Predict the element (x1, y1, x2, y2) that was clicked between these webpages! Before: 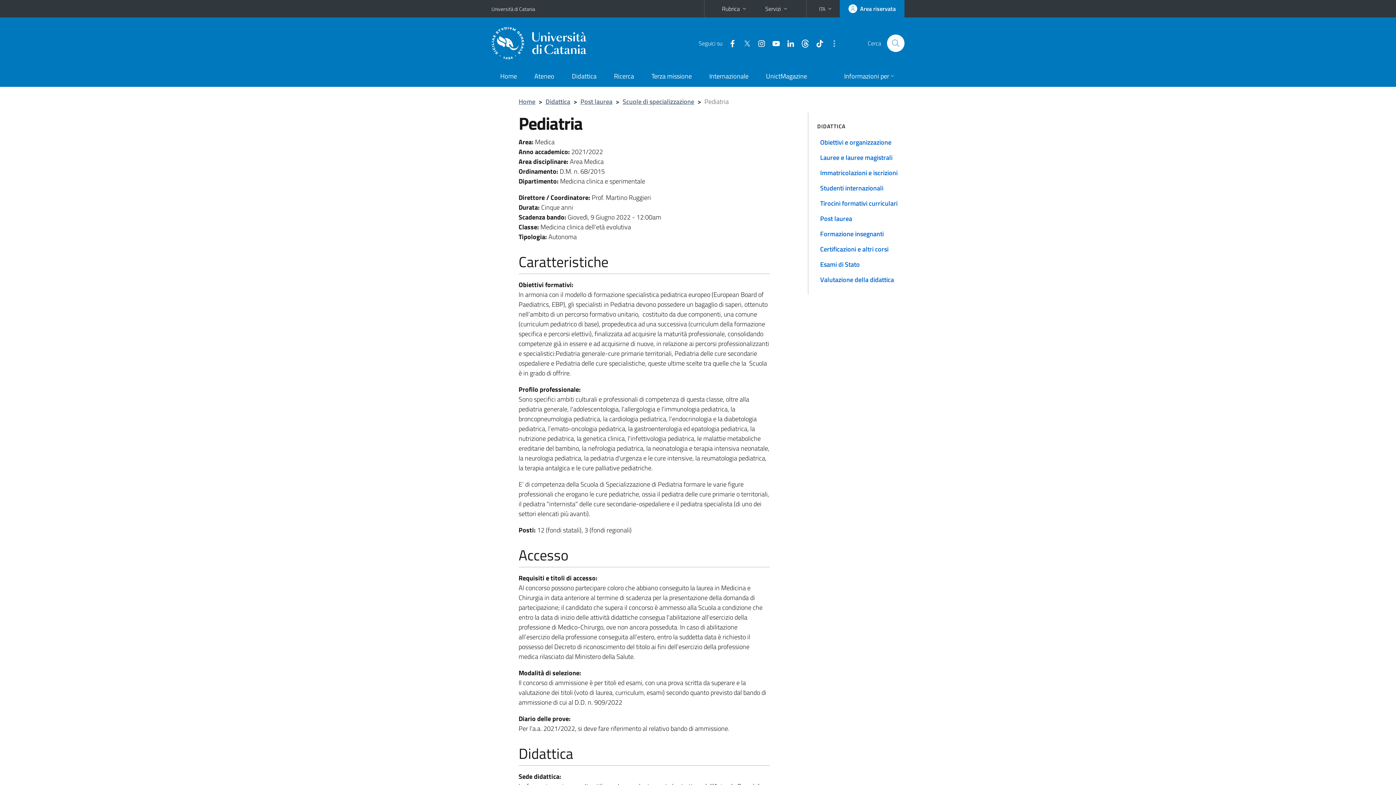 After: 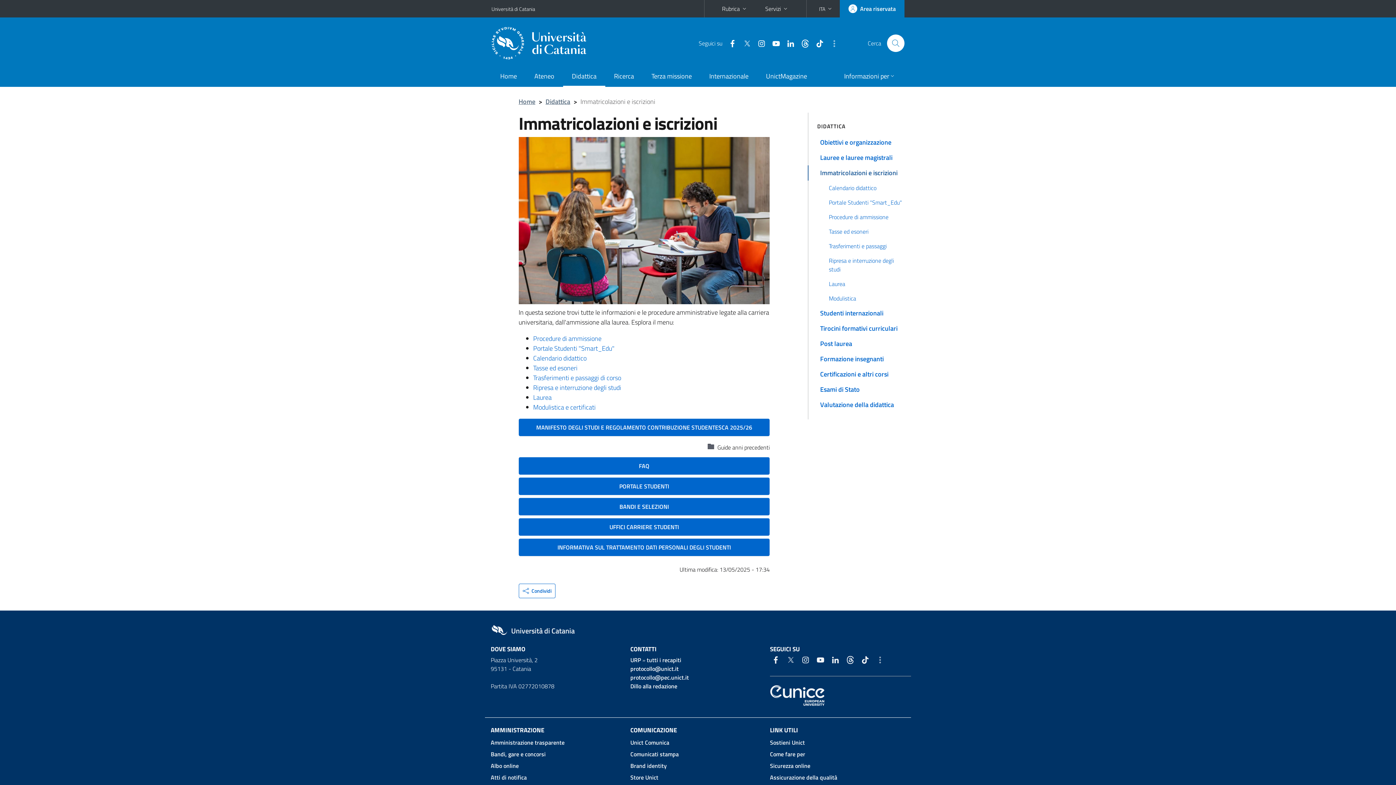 Action: label: Immatricolazioni e iscrizioni bbox: (808, 165, 911, 180)